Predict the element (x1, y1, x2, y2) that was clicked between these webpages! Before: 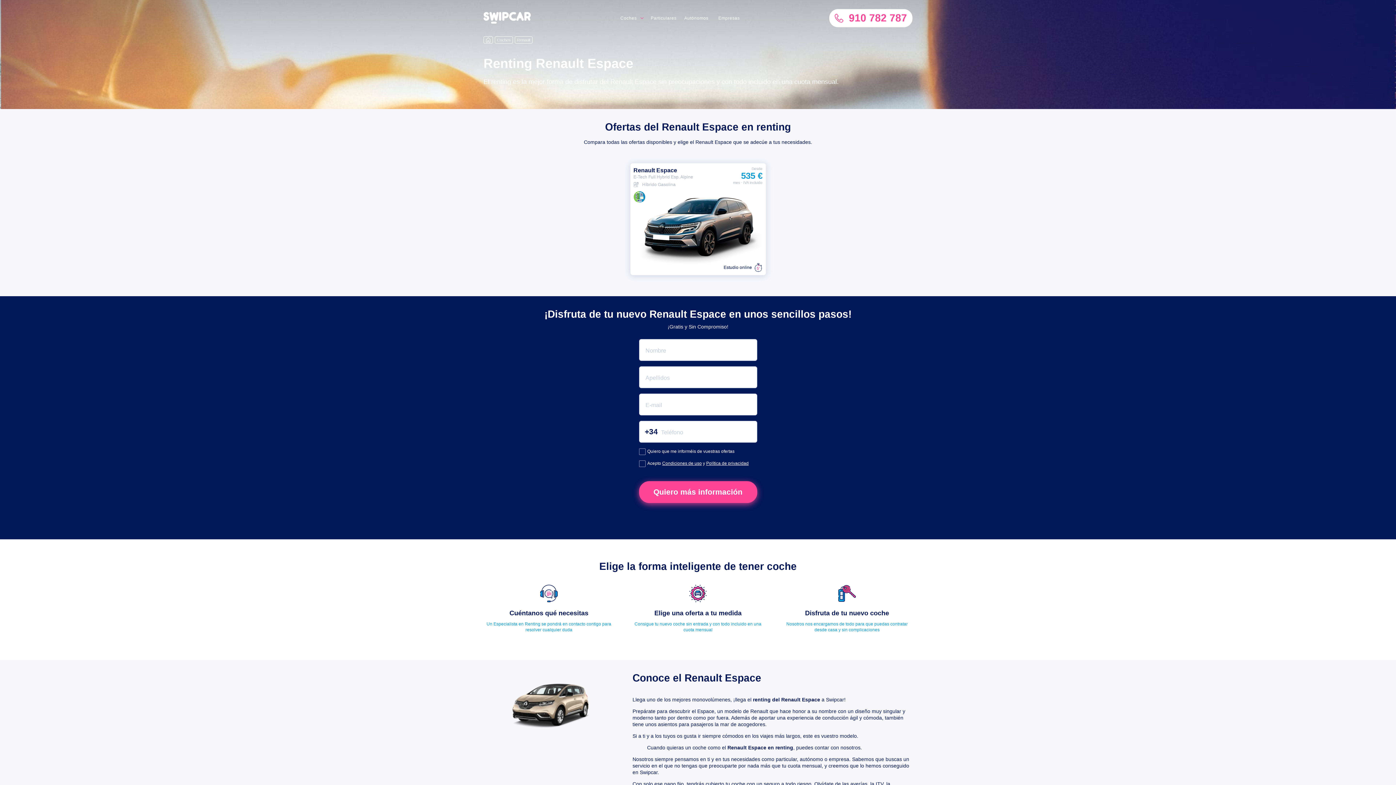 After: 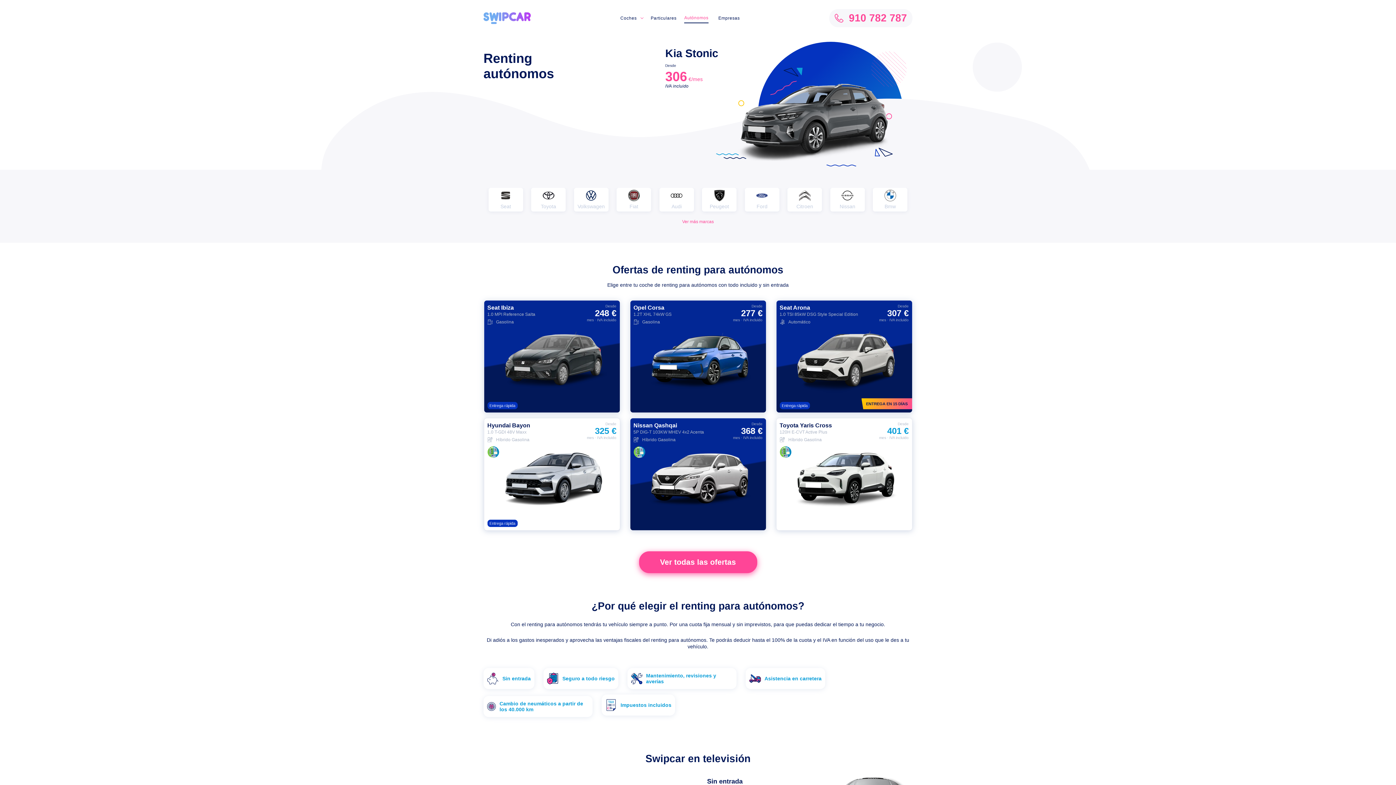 Action: bbox: (684, 13, 708, 22) label: Autónomos